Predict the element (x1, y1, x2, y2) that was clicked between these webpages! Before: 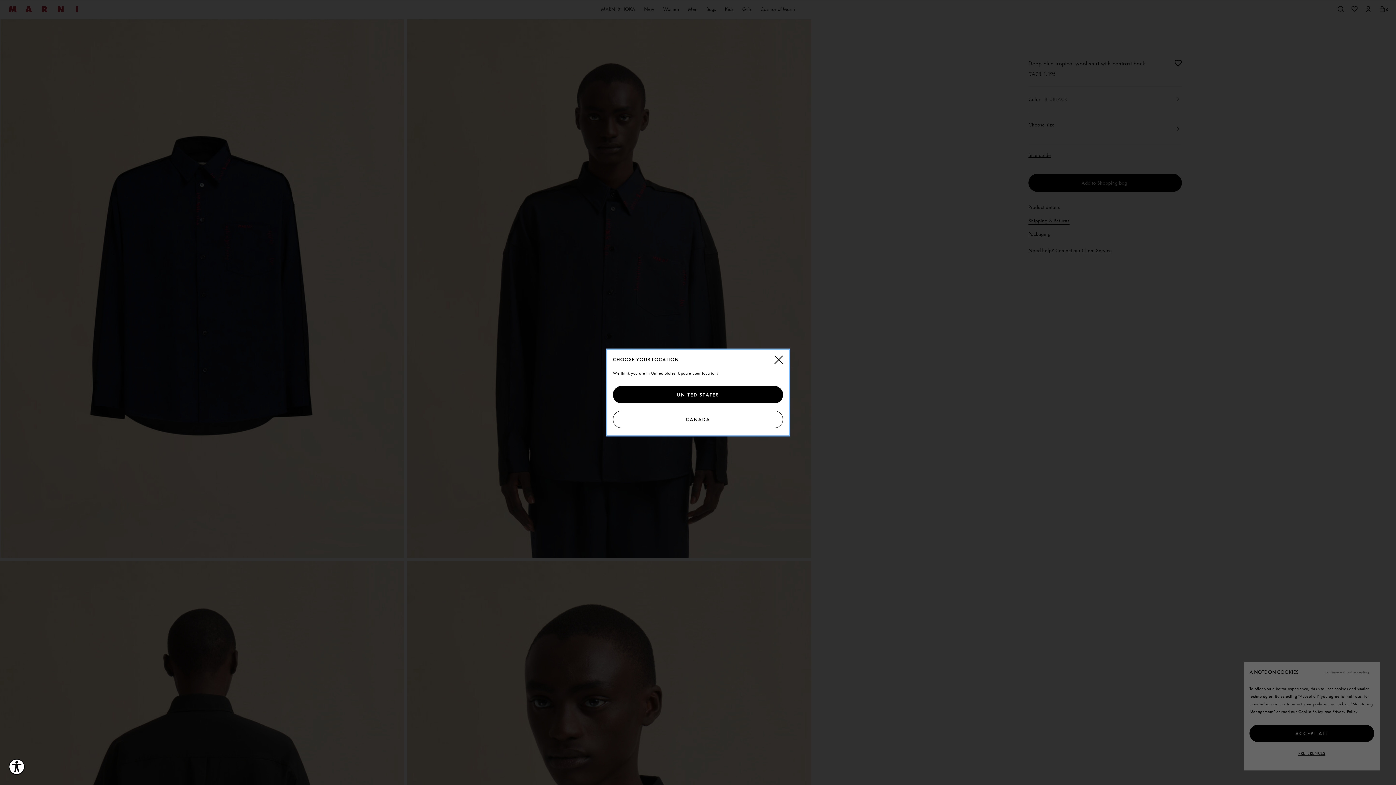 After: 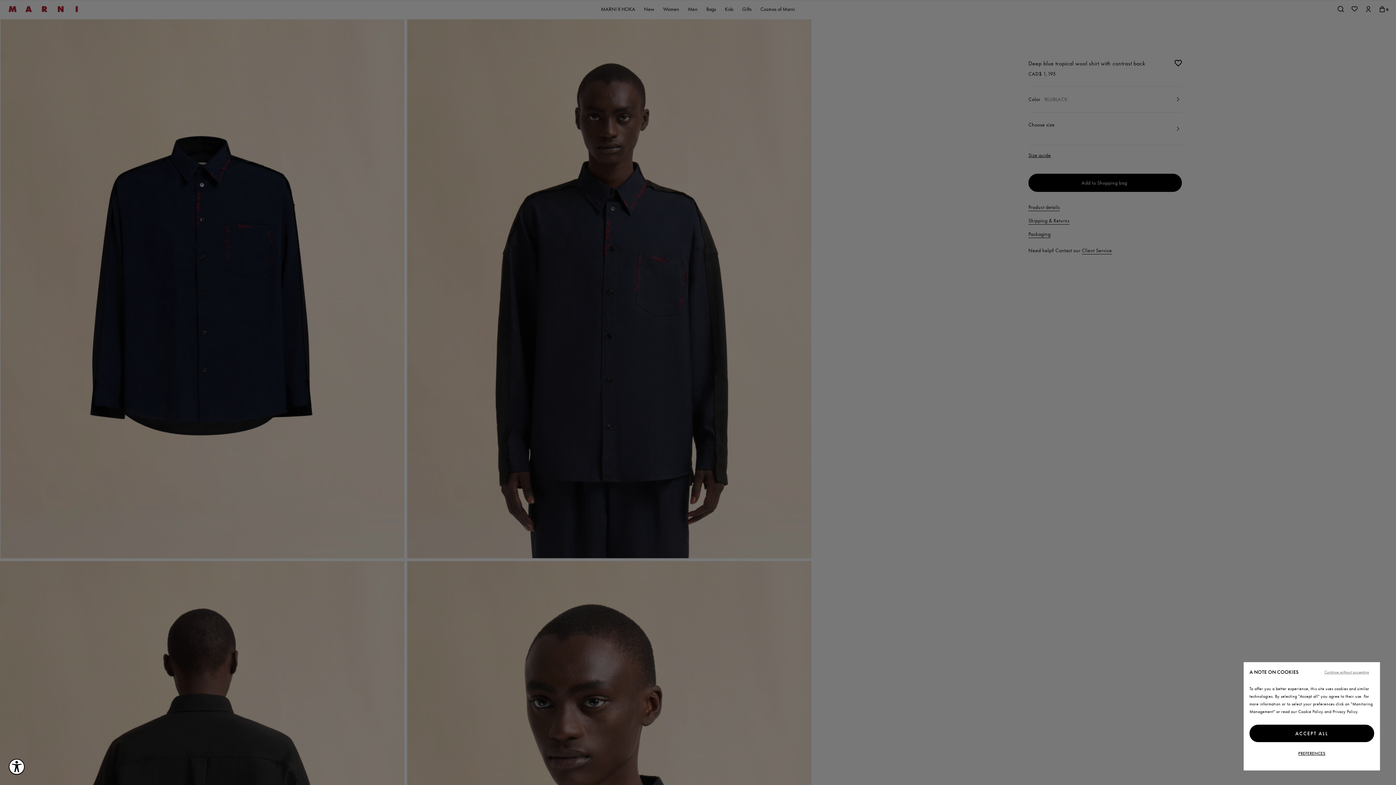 Action: bbox: (774, 355, 783, 365) label: Close